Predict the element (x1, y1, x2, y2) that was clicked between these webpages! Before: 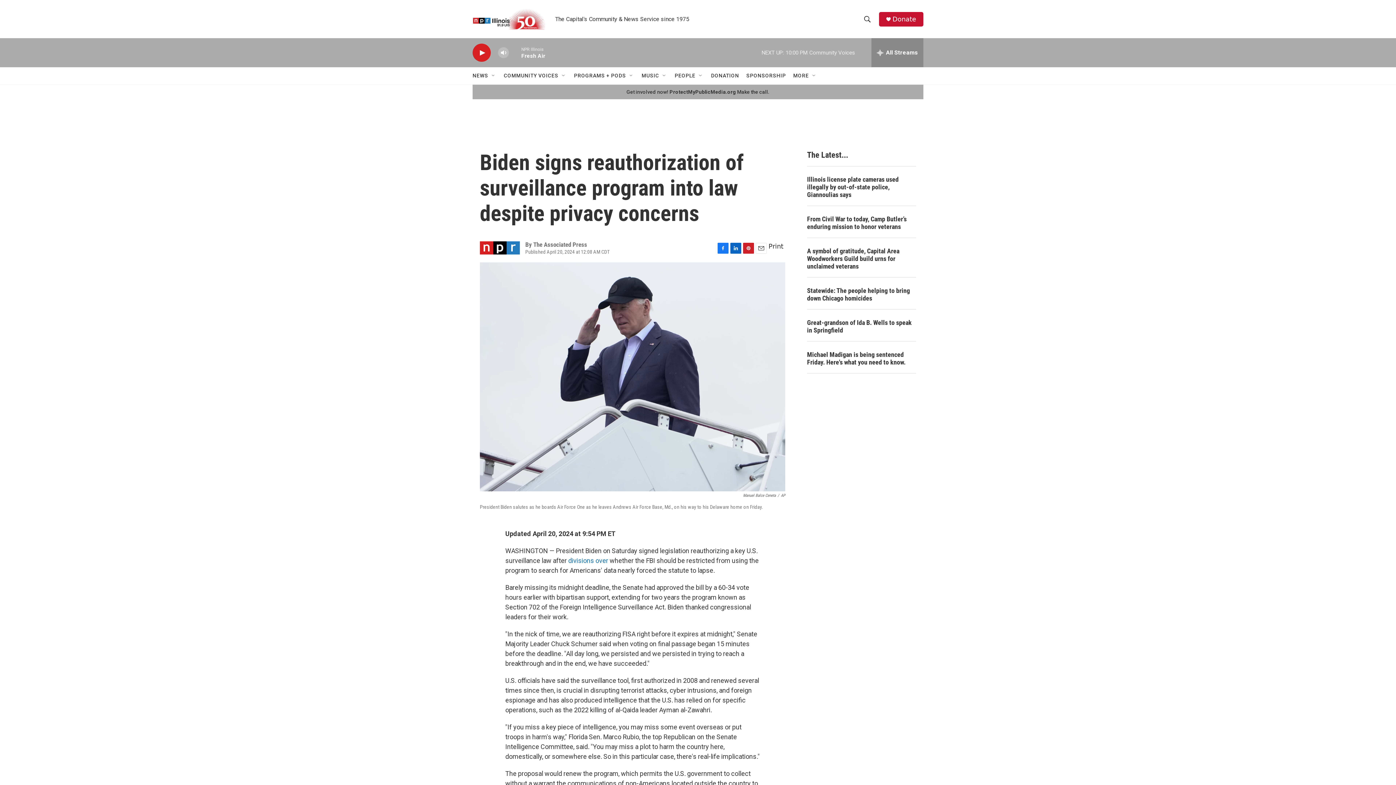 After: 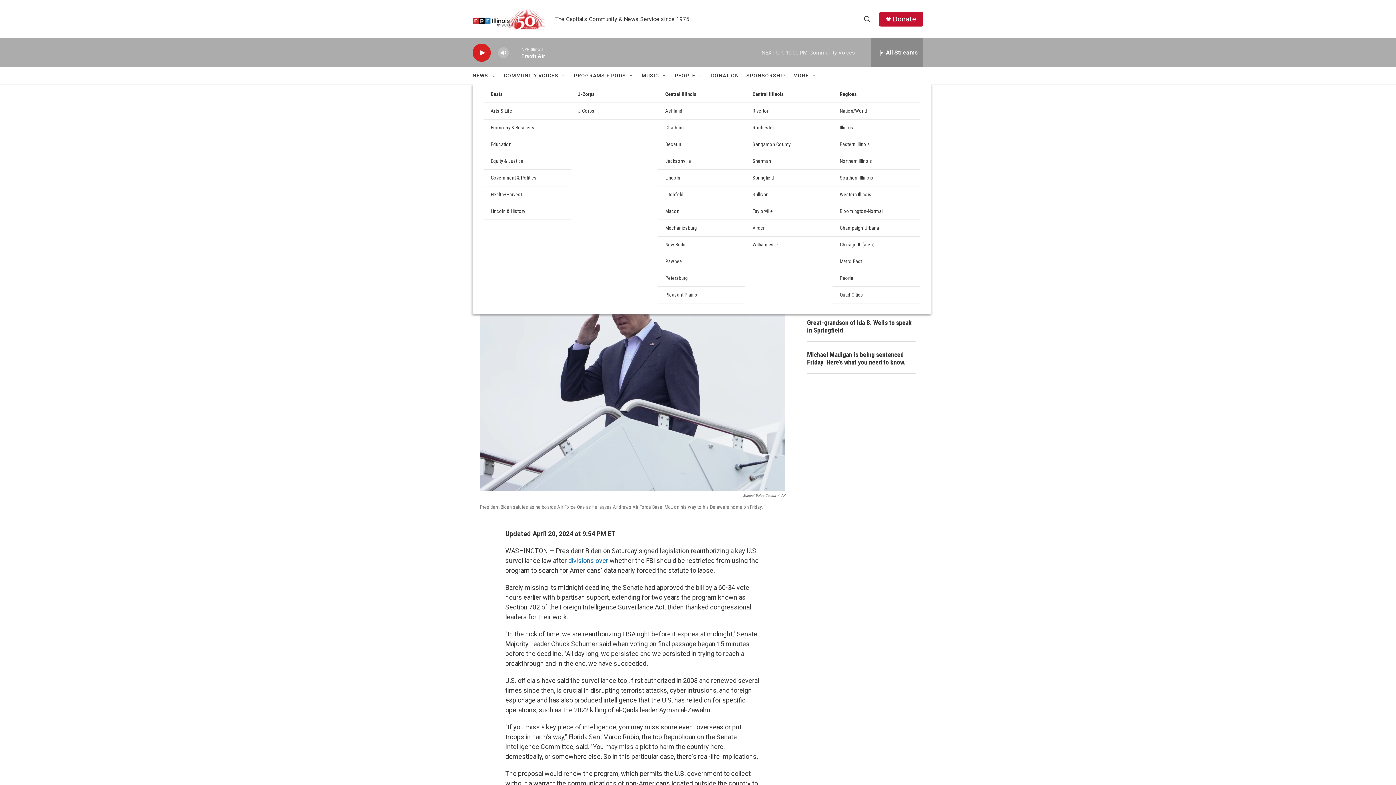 Action: bbox: (472, 67, 488, 84) label: NEWS